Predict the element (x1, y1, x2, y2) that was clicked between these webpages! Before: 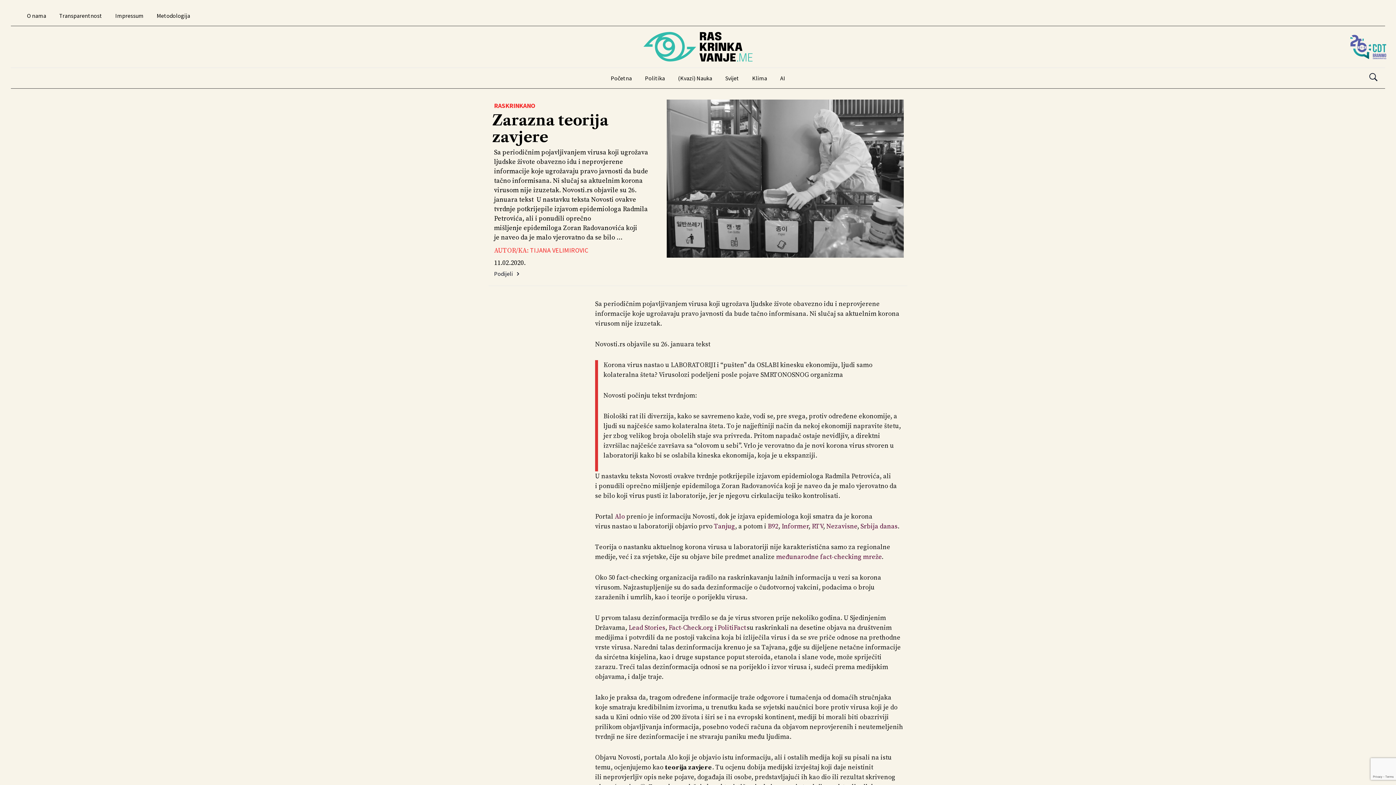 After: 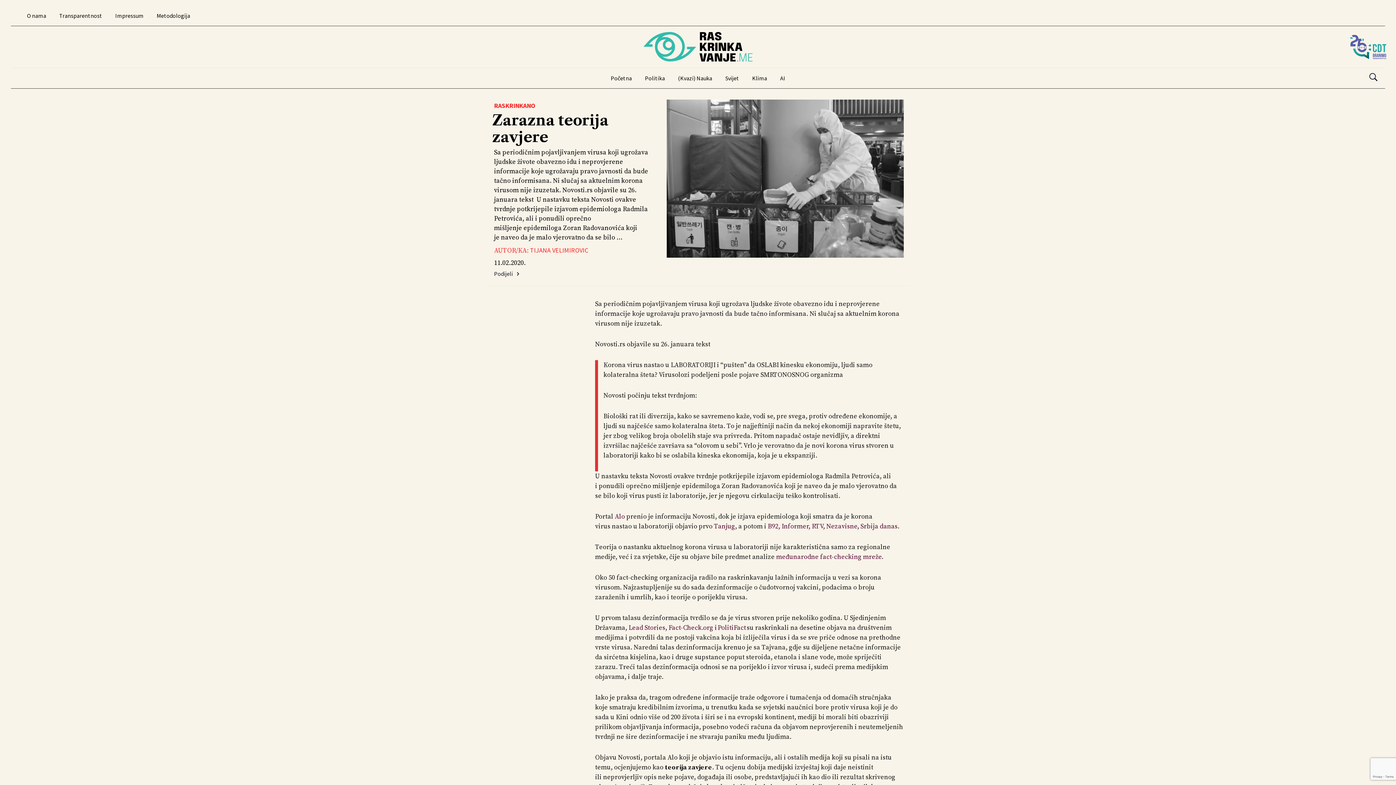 Action: bbox: (826, 522, 857, 530) label: Nezavisne